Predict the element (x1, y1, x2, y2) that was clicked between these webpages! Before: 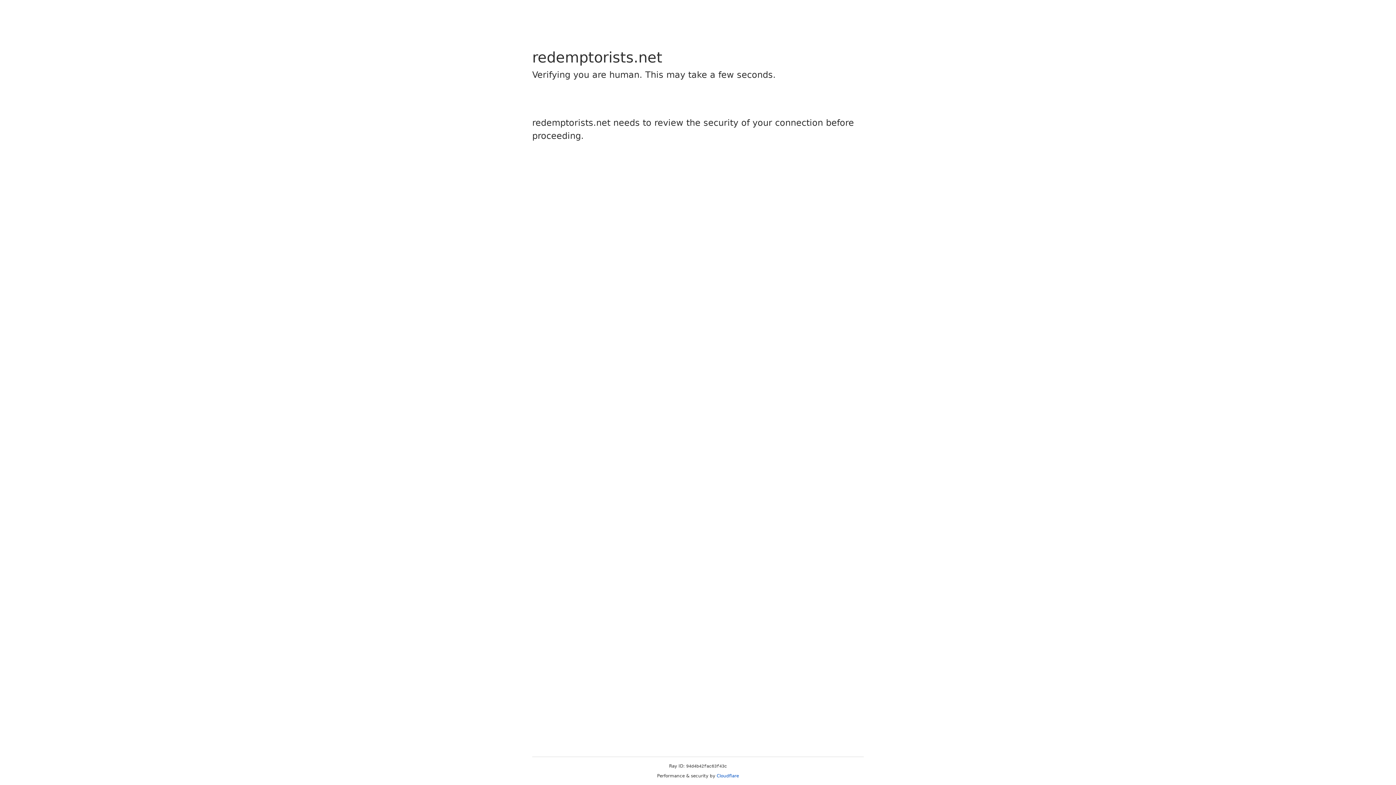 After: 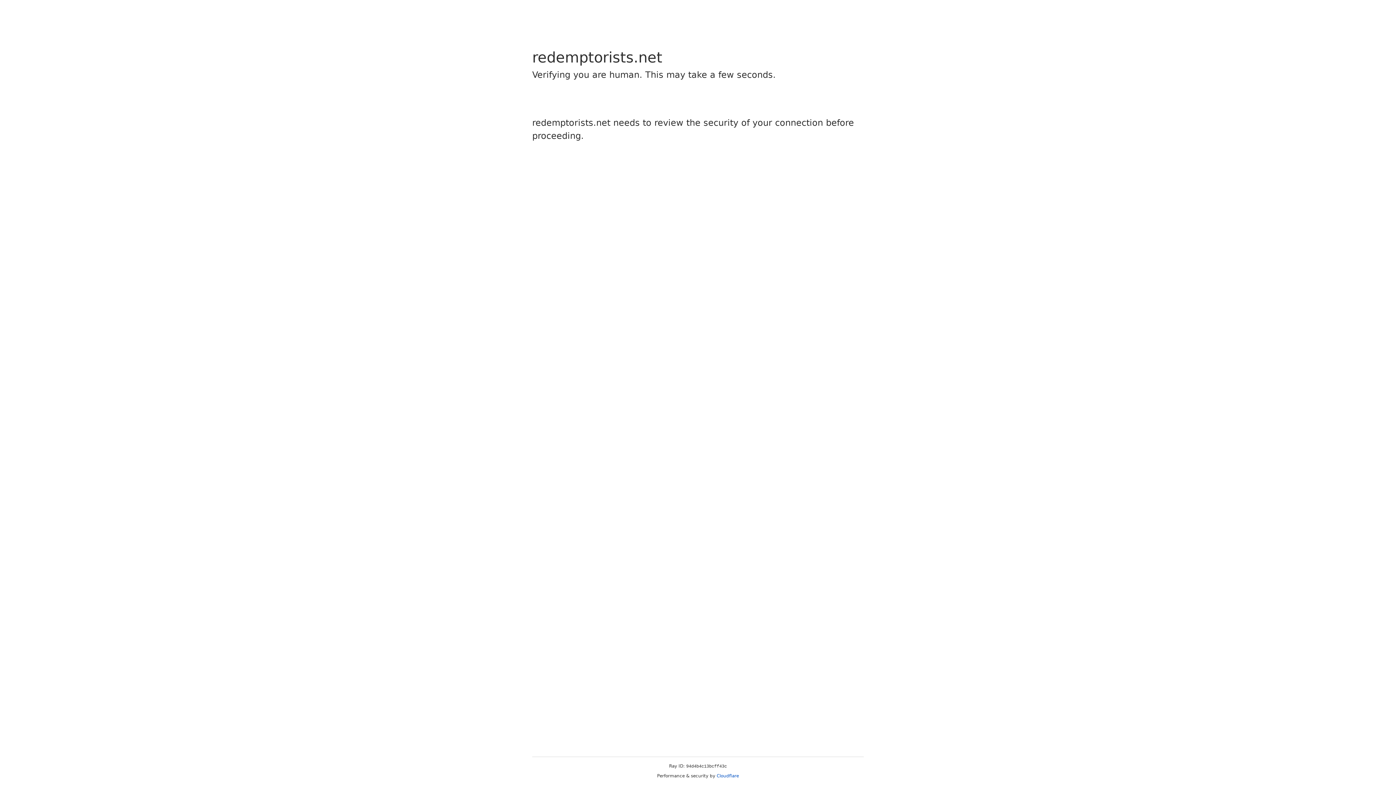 Action: label: Cloudflare bbox: (716, 773, 739, 778)